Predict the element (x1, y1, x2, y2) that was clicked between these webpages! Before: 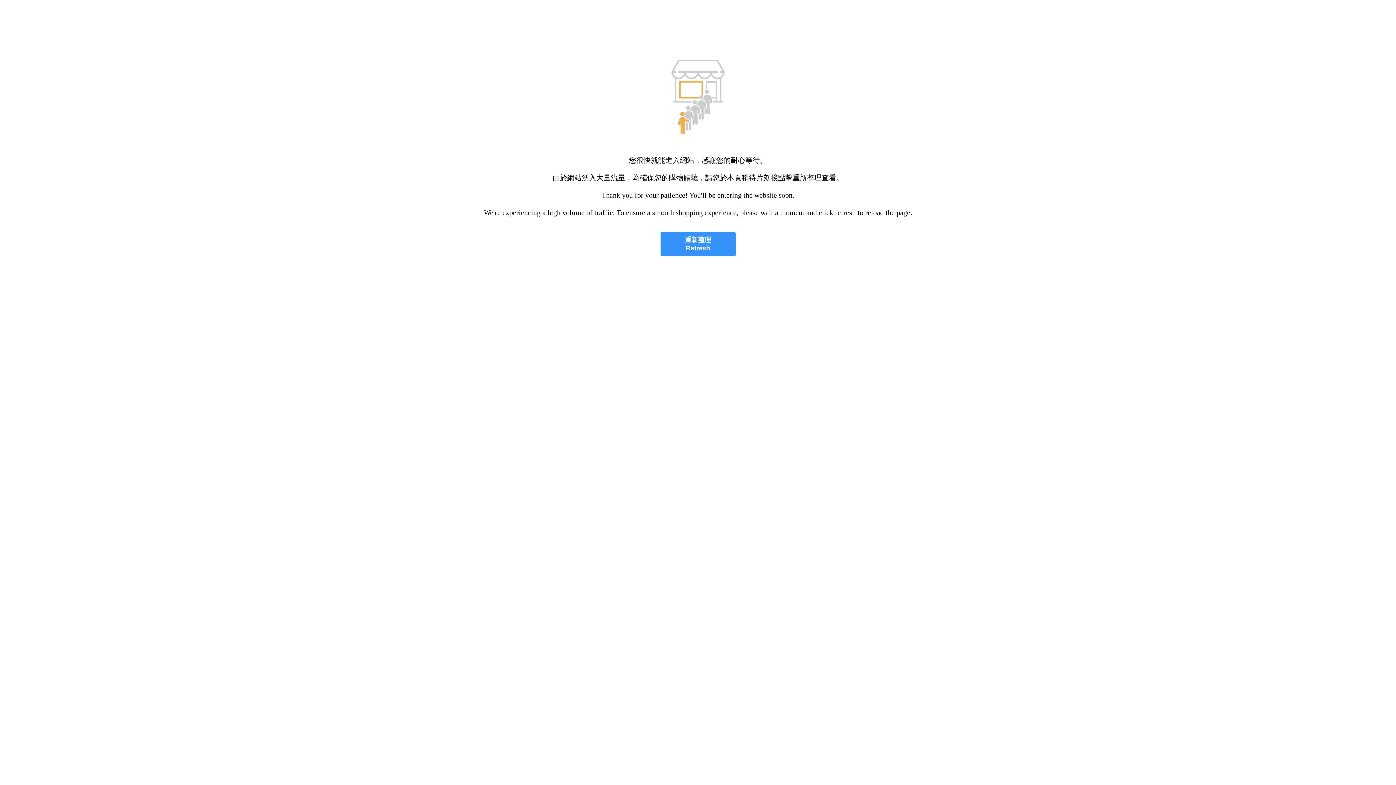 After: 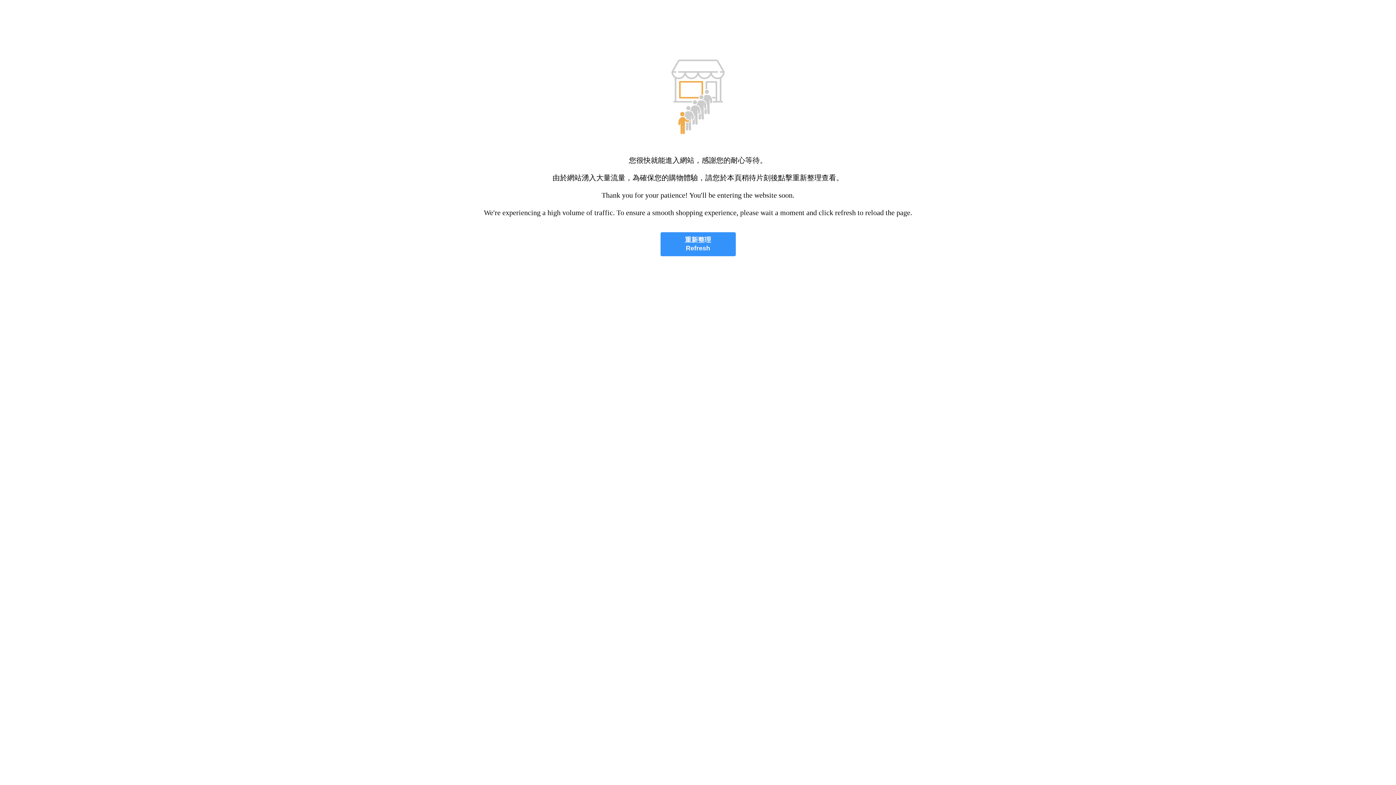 Action: label: 重新整理
Refresh bbox: (660, 232, 735, 256)